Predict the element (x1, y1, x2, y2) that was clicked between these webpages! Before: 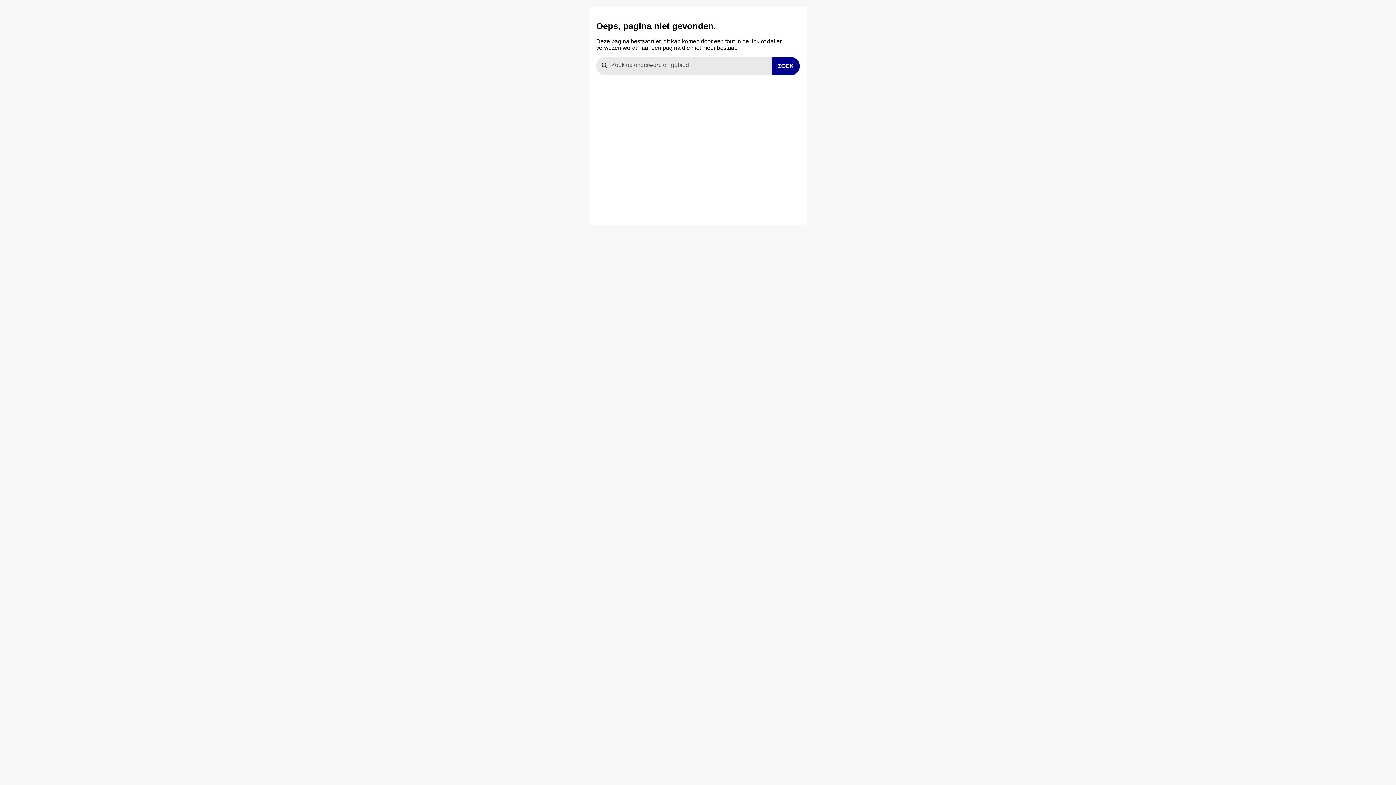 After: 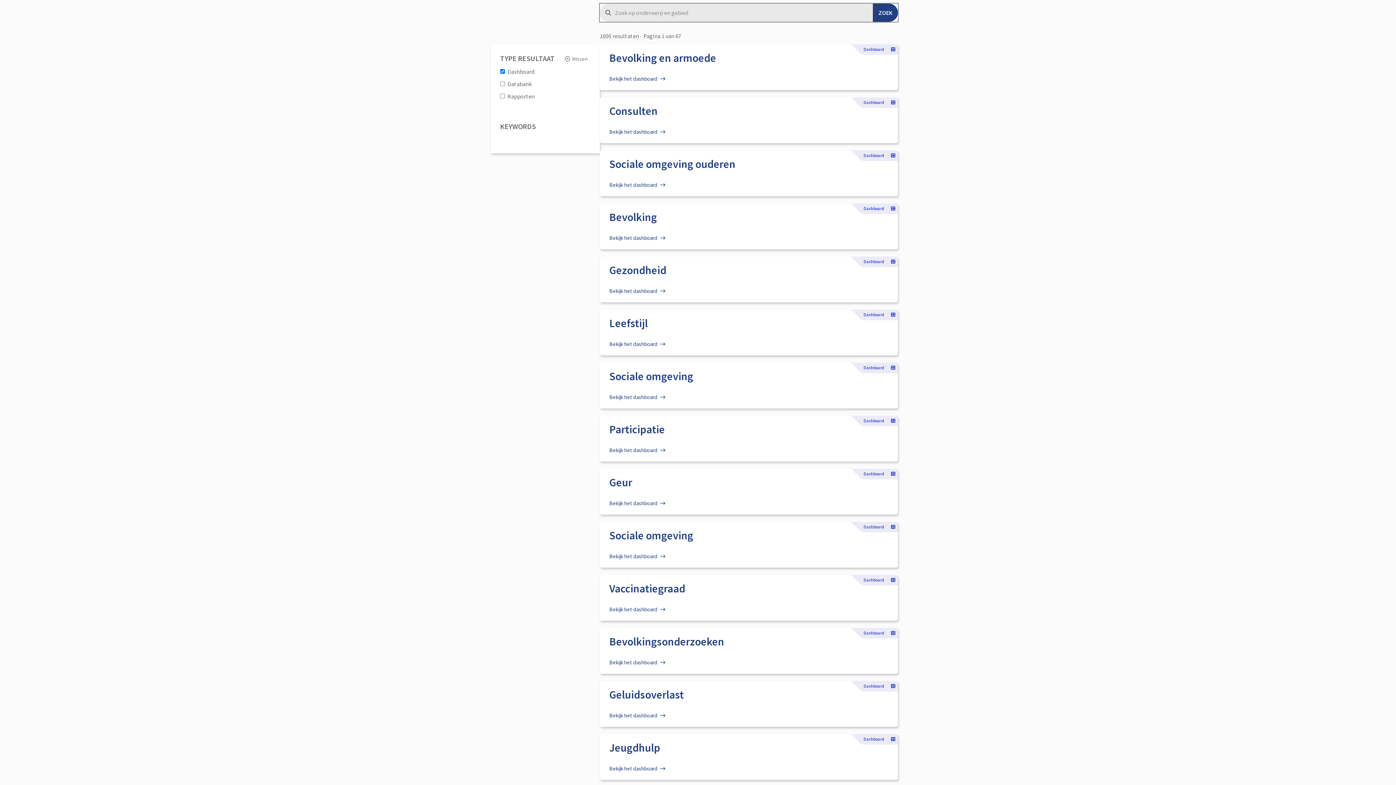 Action: label: ZOEK bbox: (772, 57, 800, 75)